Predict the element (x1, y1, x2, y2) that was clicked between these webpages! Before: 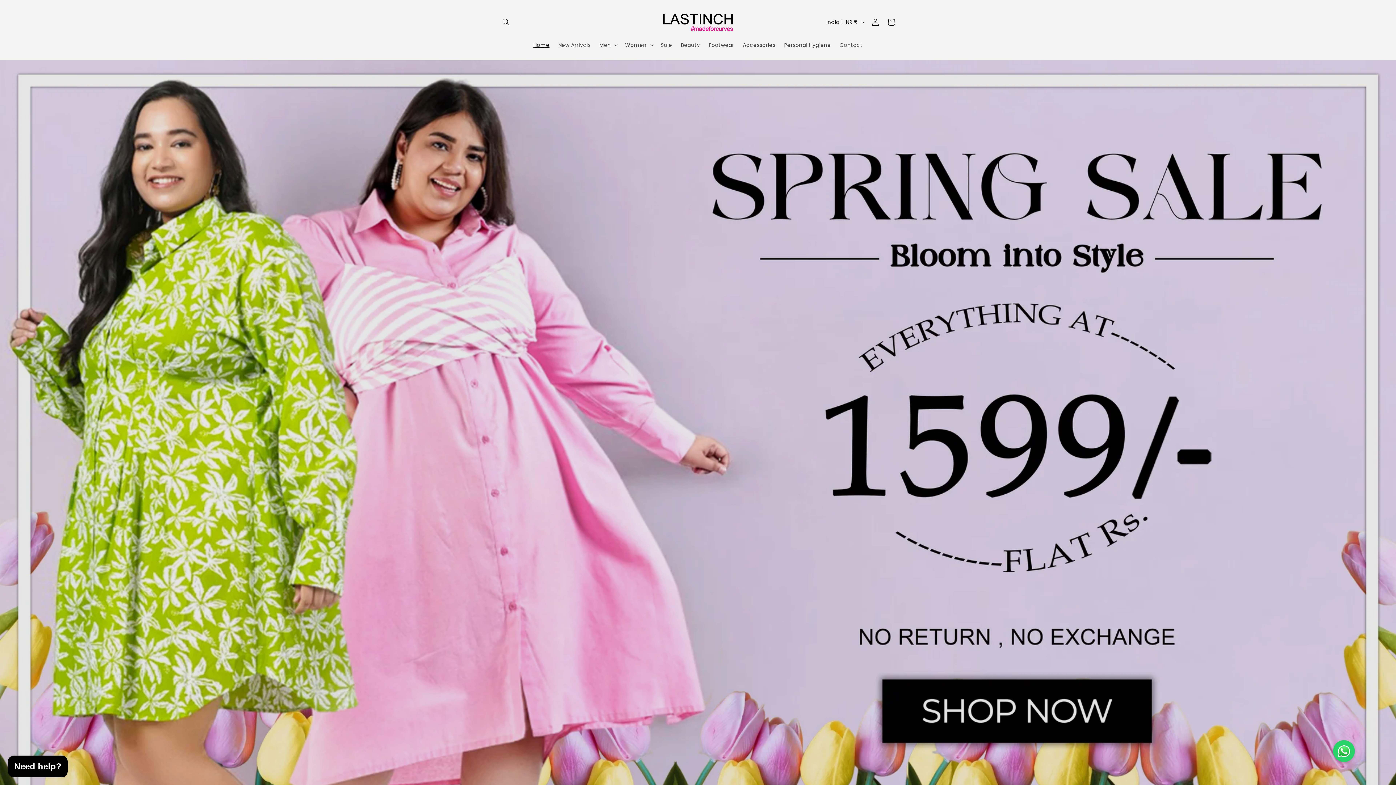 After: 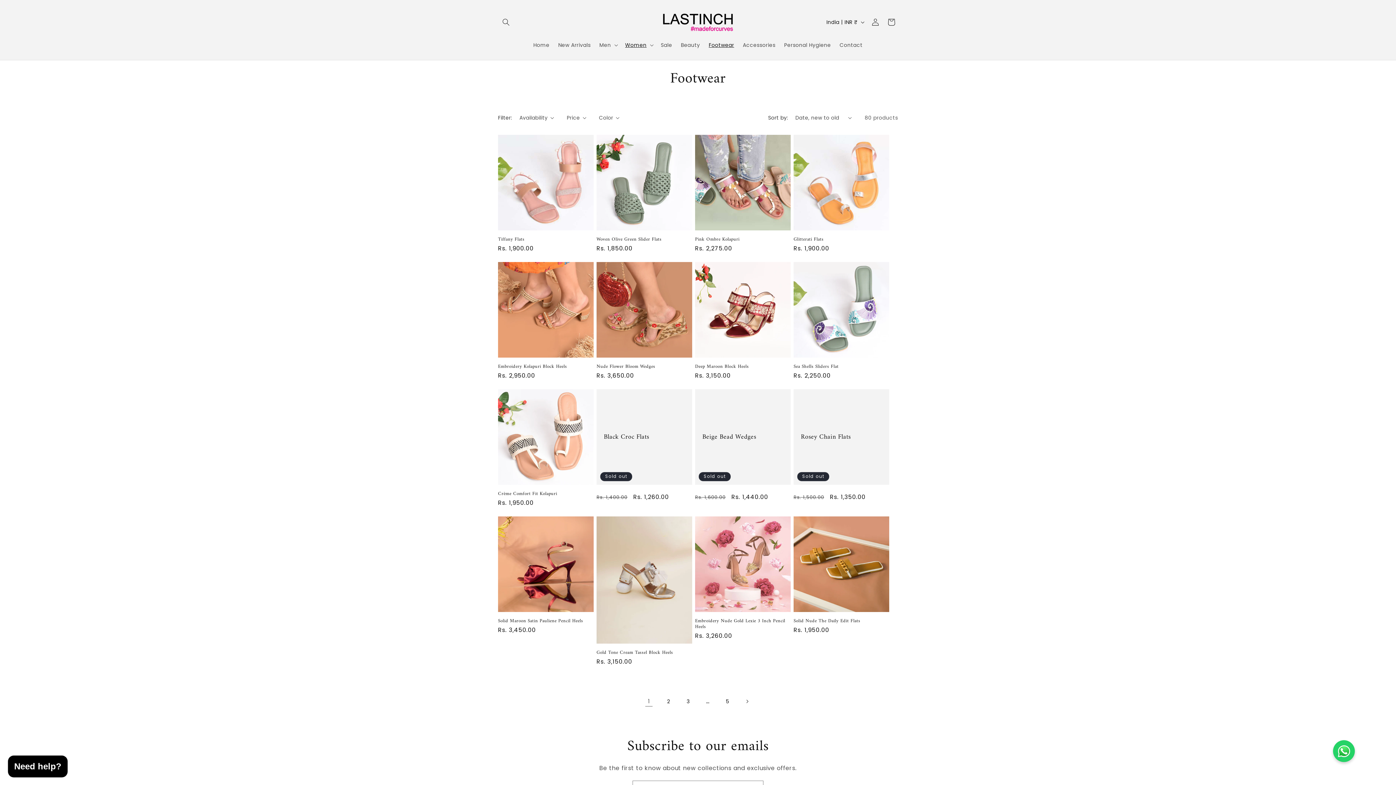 Action: label: Footwear bbox: (704, 37, 738, 52)